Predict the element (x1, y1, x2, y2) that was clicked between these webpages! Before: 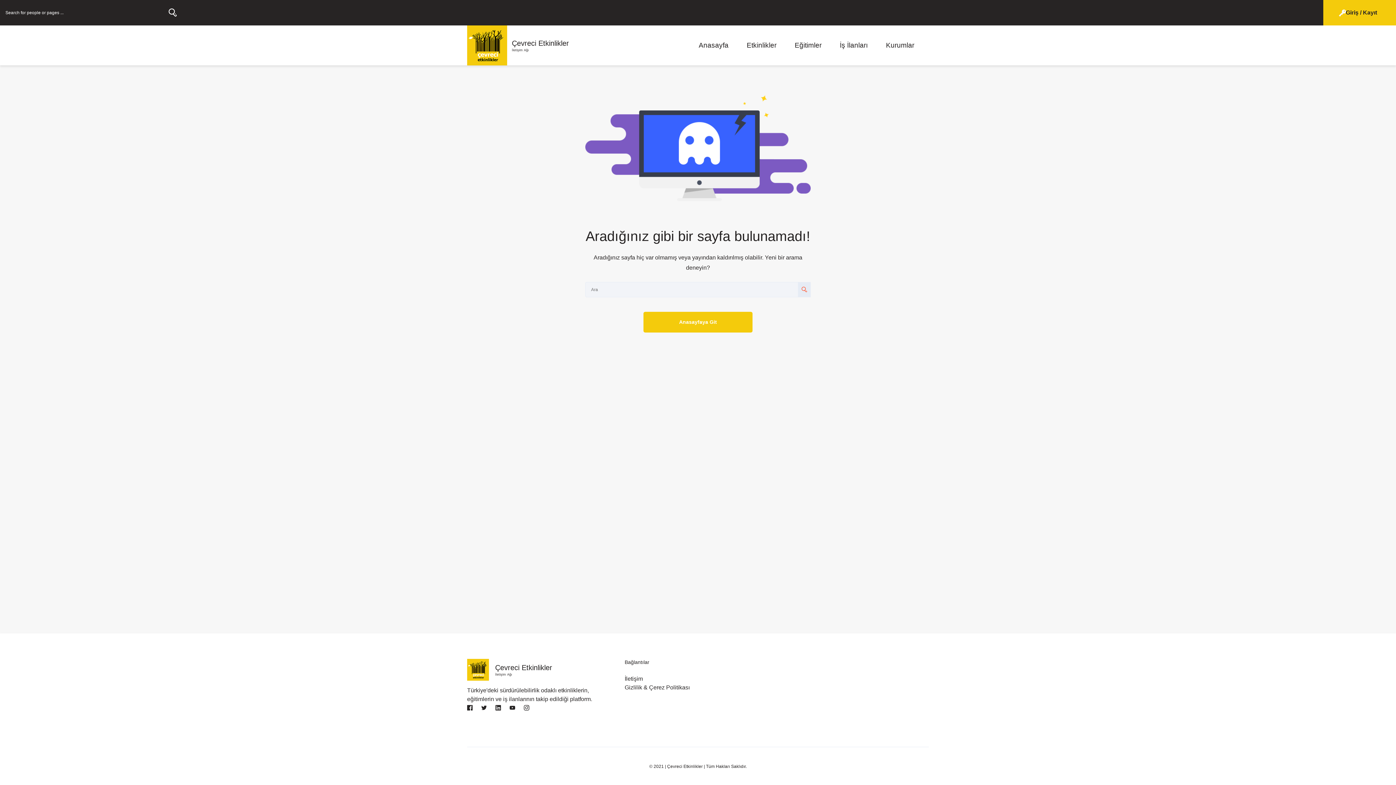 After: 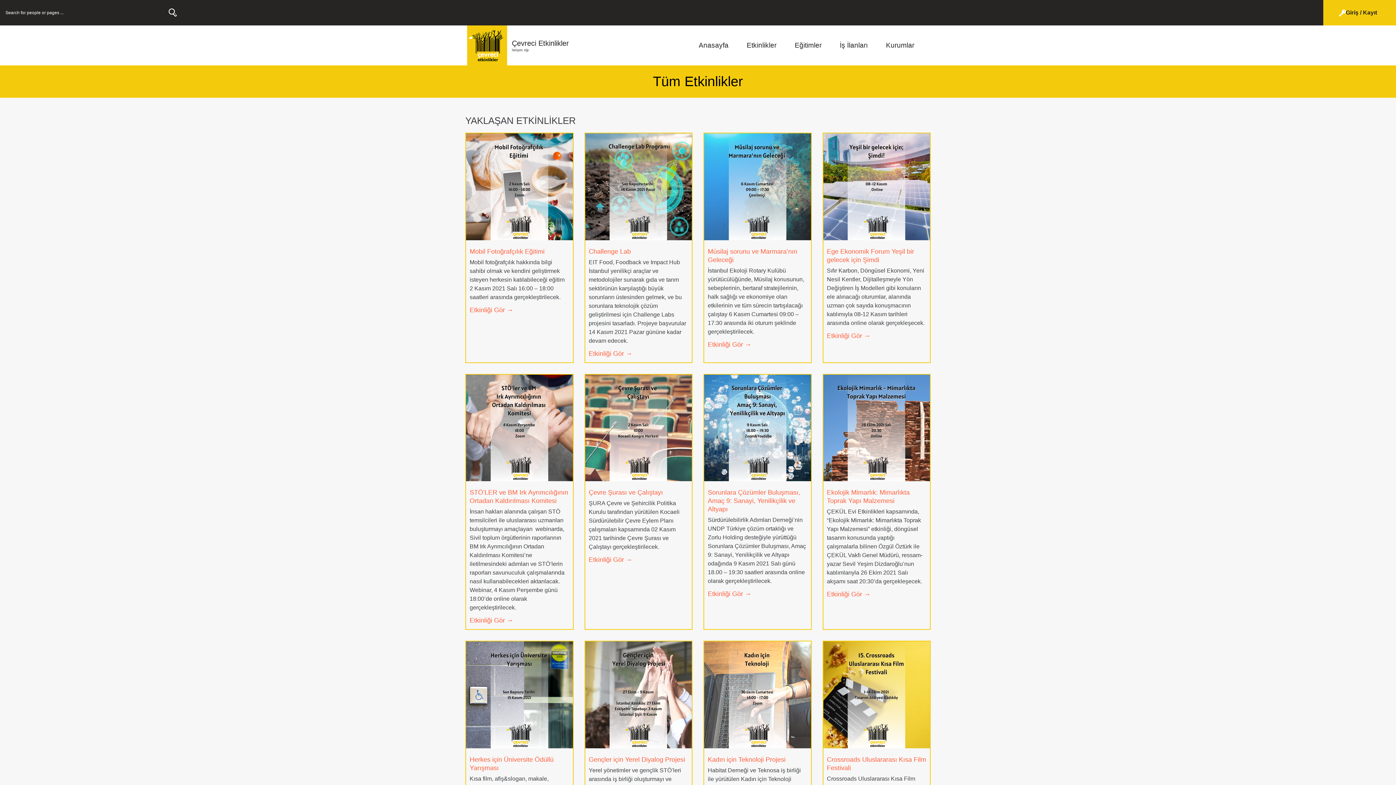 Action: bbox: (737, 31, 785, 59) label: Etkinlikler